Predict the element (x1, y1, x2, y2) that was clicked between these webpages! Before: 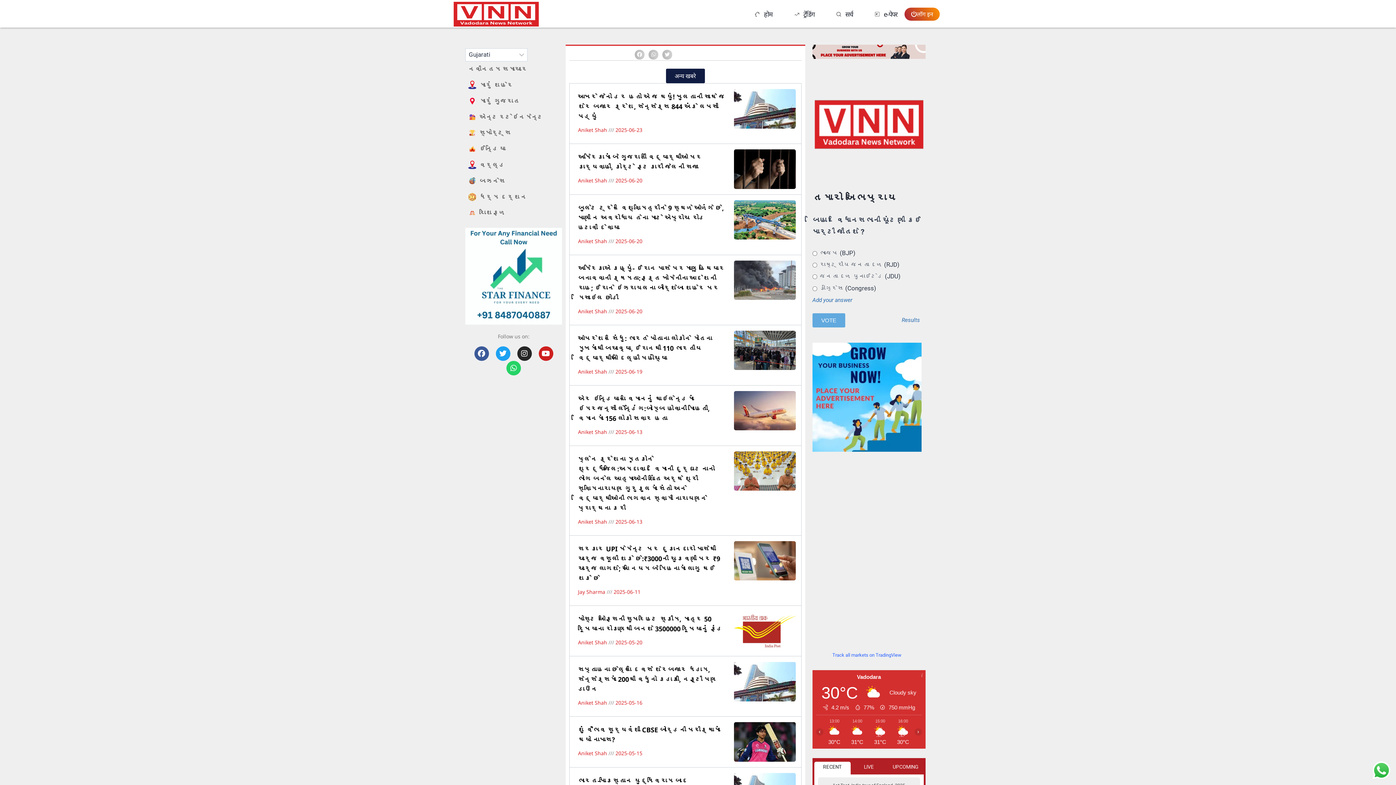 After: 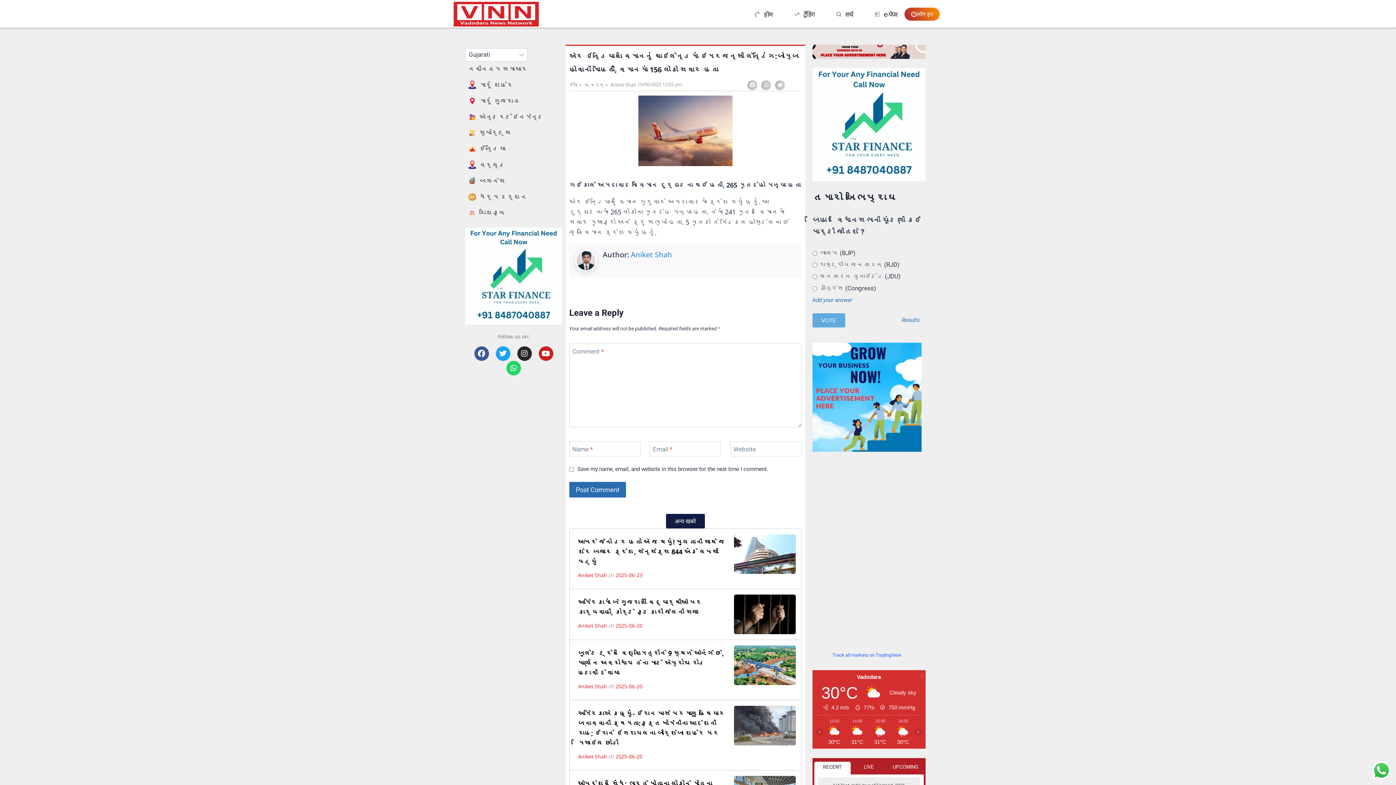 Action: label: એર ઇન્ડિયાના વિમાનનું થાઇલેન્ડમાં ઇમરજન્સી લેન્ડિંગ:બોમ્બ હોવાની માહિતી, વિમાનમાં 156 લોકો સવાર હતા bbox: (578, 394, 709, 422)